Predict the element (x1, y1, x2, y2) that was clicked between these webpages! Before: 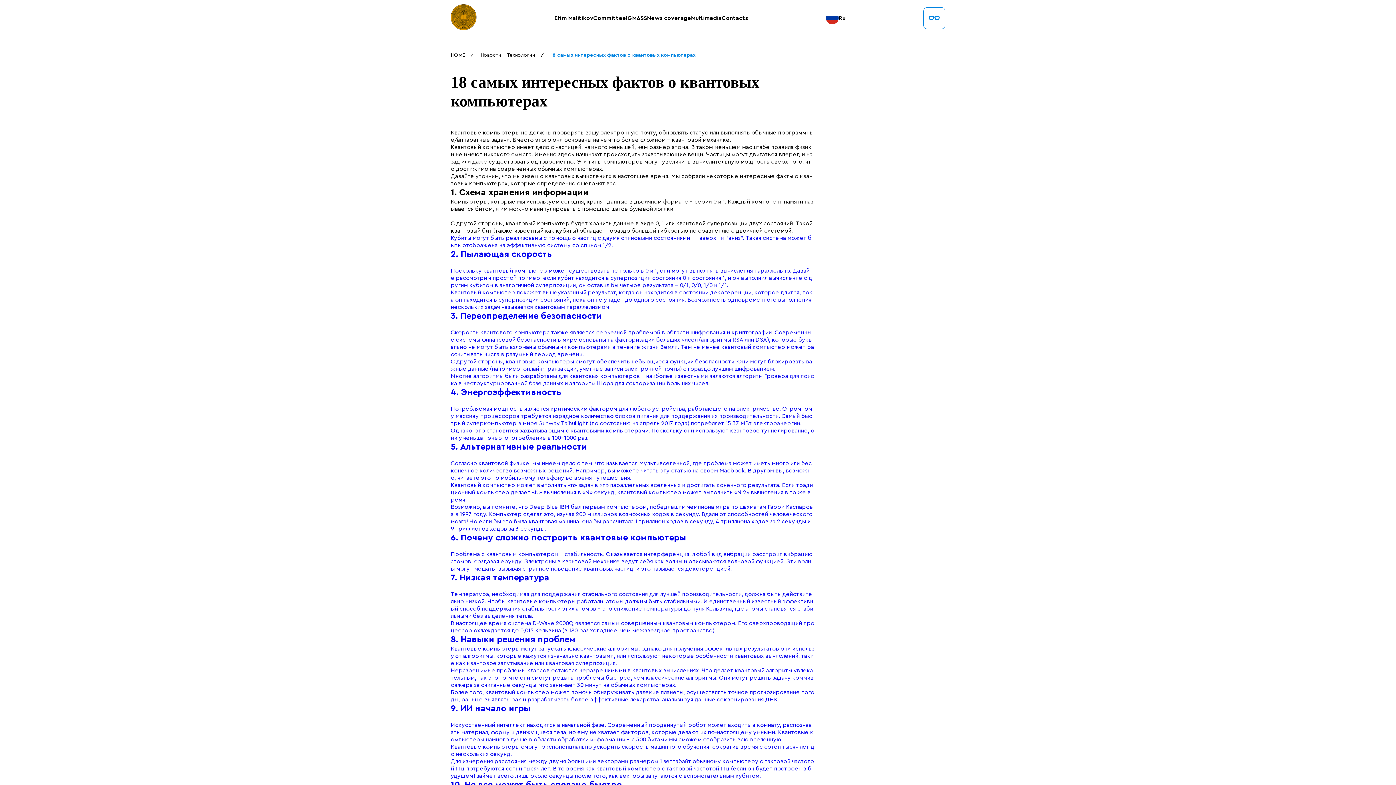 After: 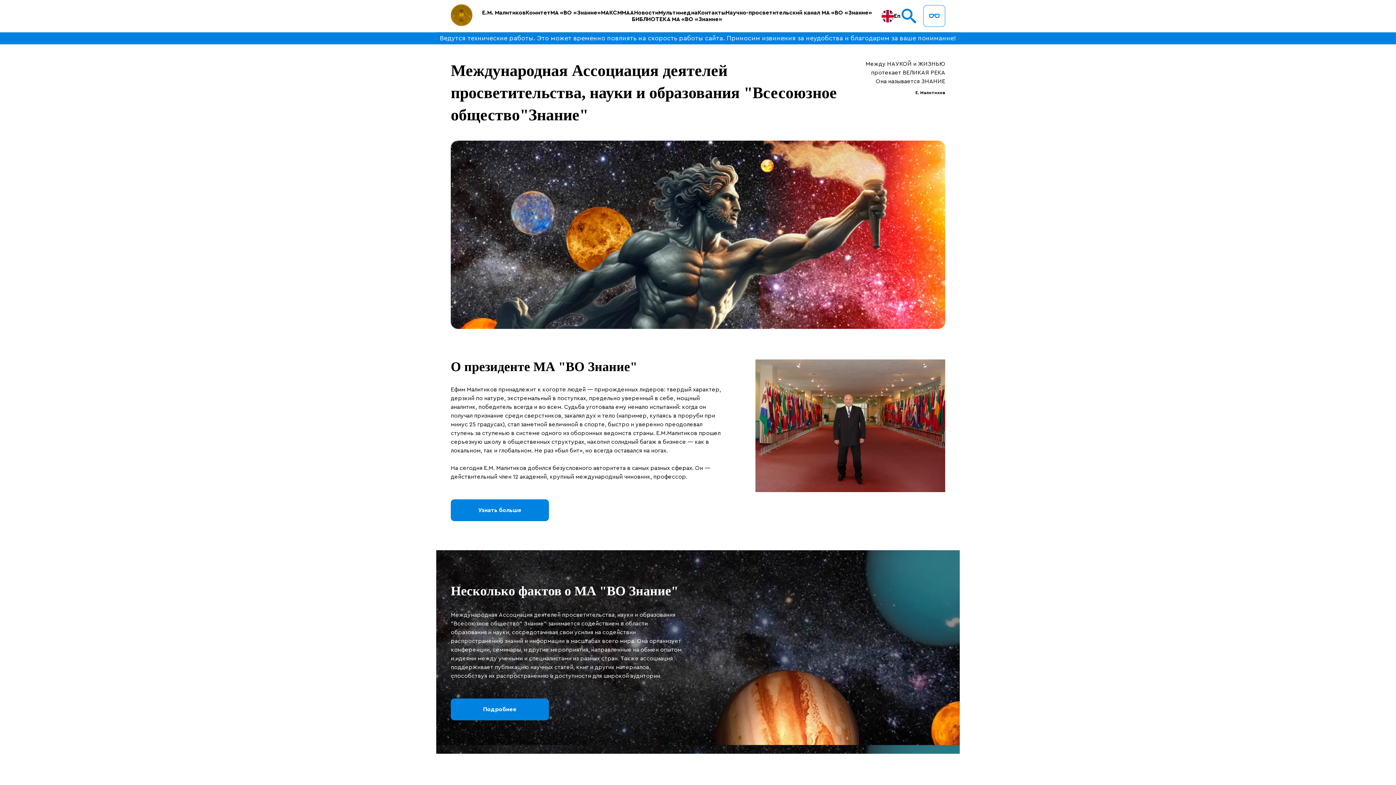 Action: bbox: (826, 11, 845, 24) label: Ru